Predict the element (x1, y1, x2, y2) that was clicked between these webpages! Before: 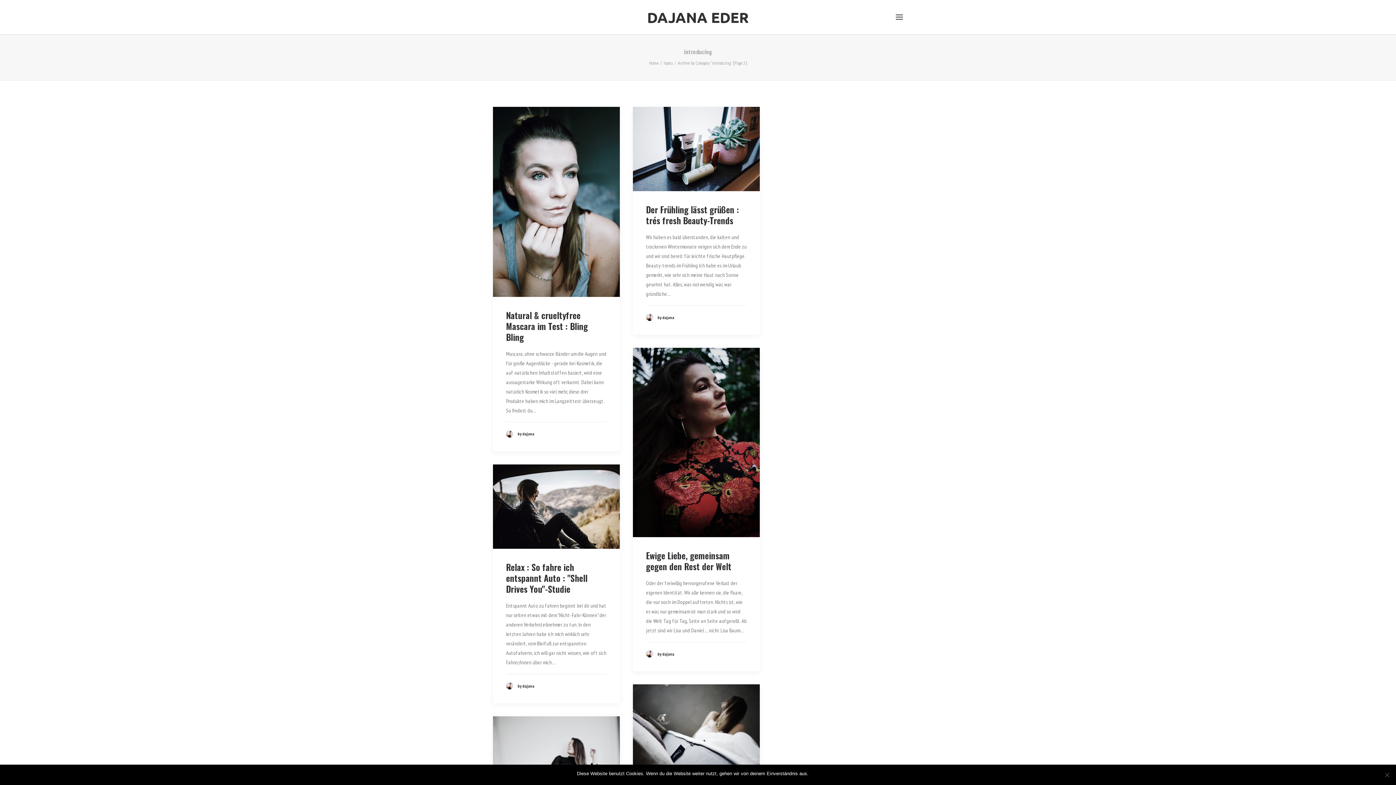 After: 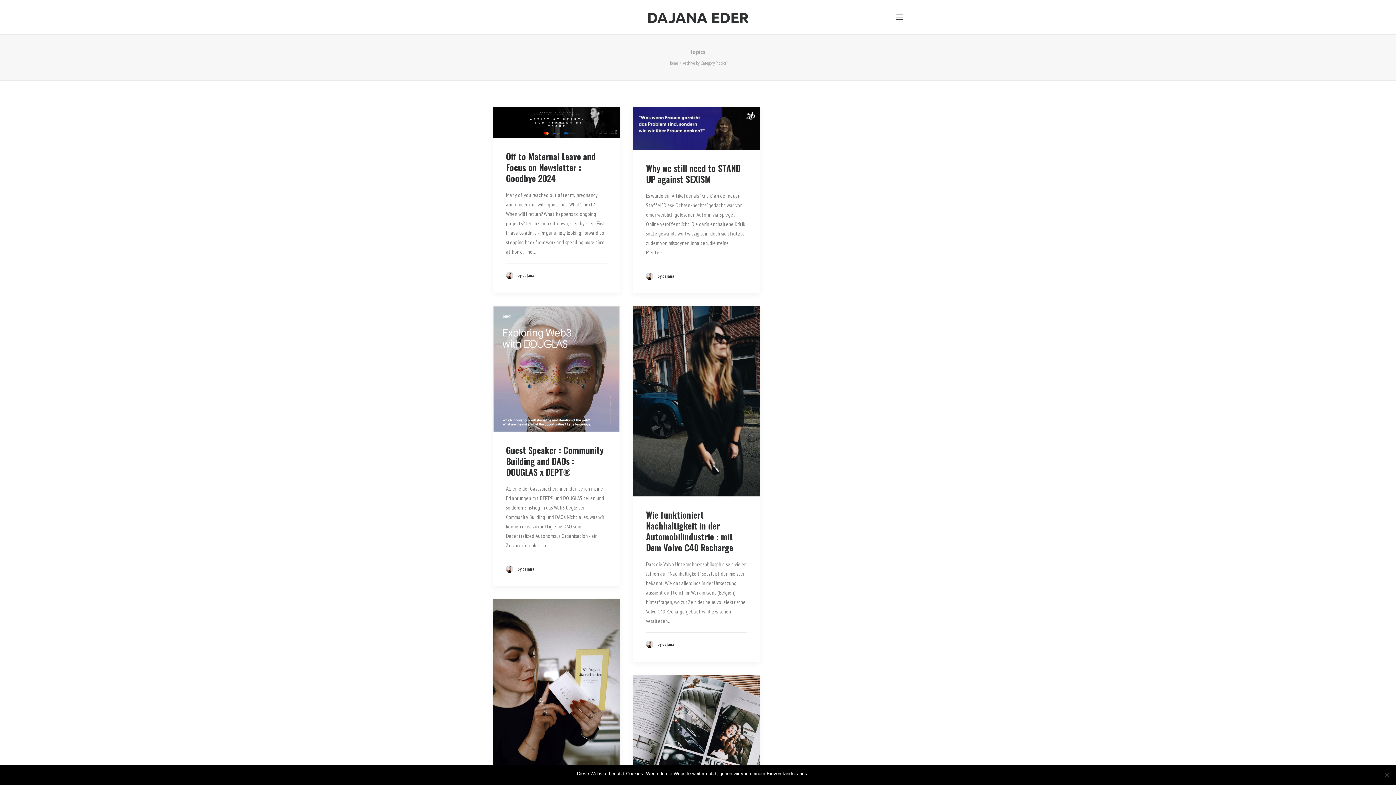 Action: bbox: (663, 60, 672, 66) label: topics